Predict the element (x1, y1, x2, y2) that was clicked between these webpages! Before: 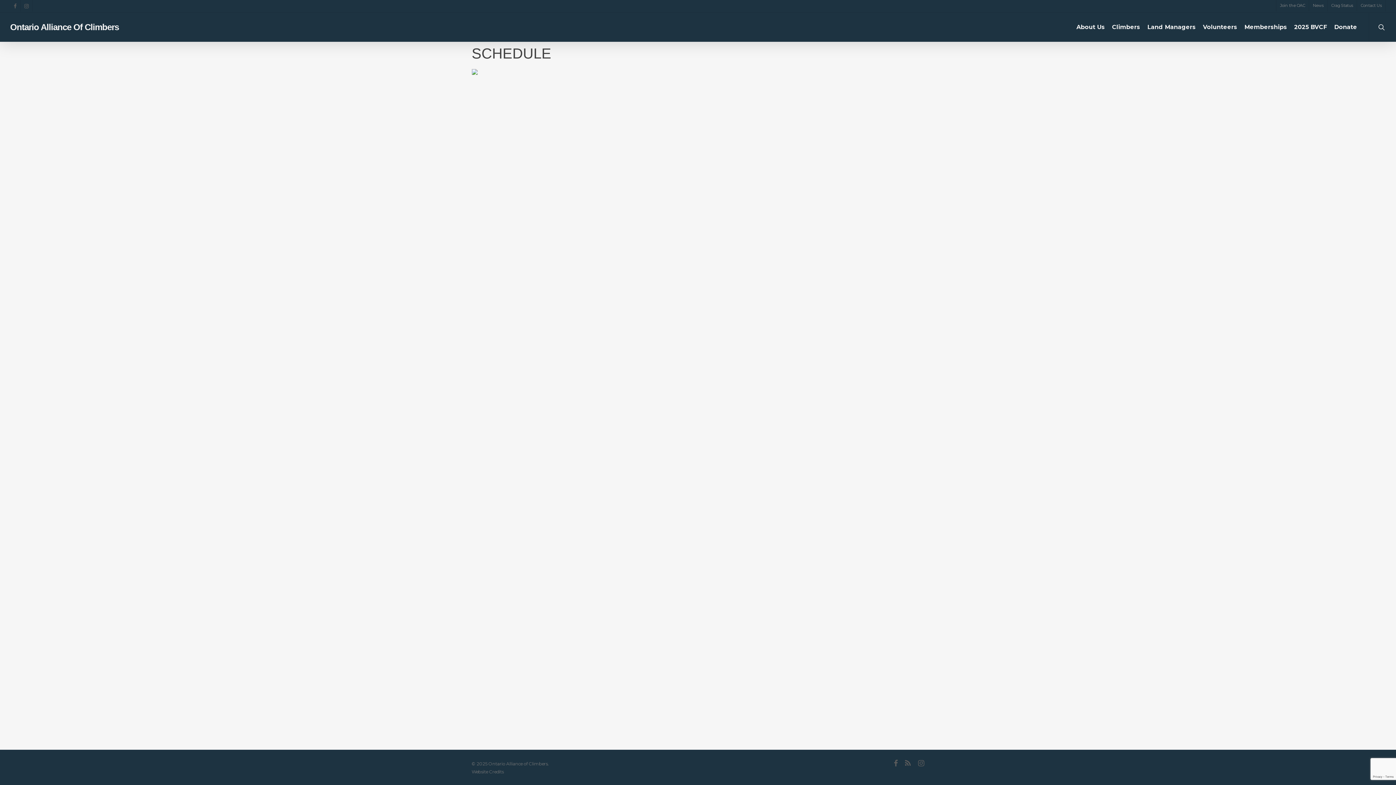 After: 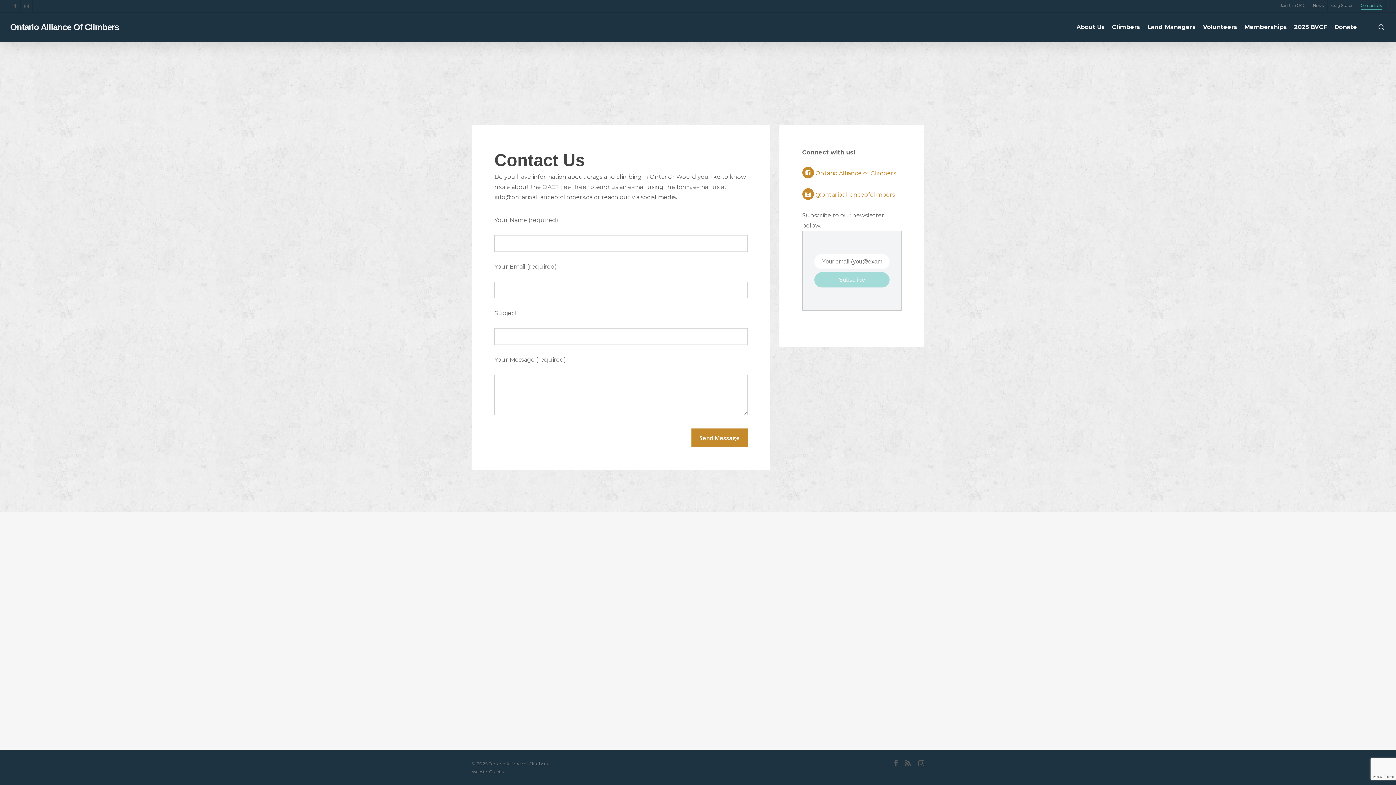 Action: bbox: (1357, 0, 1385, 11) label: Contact Us